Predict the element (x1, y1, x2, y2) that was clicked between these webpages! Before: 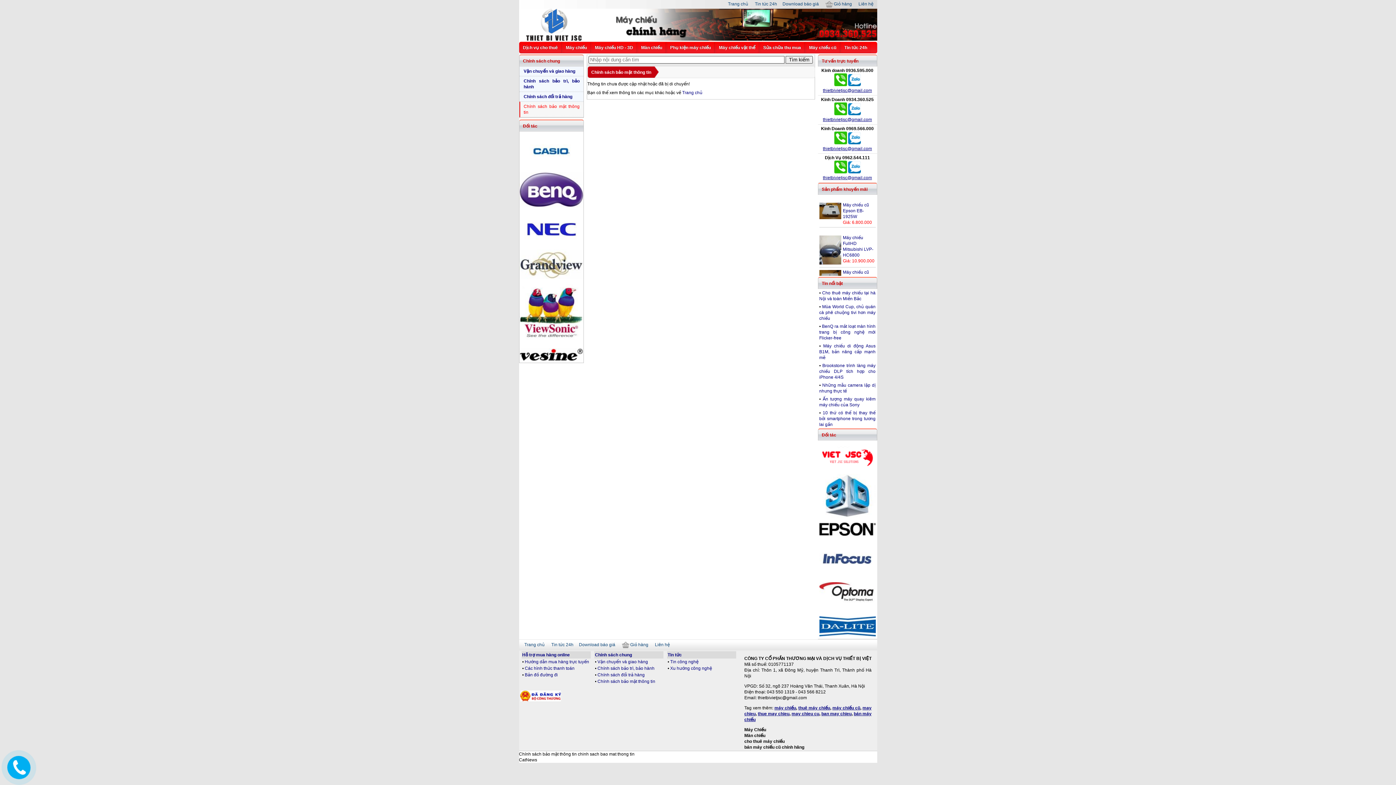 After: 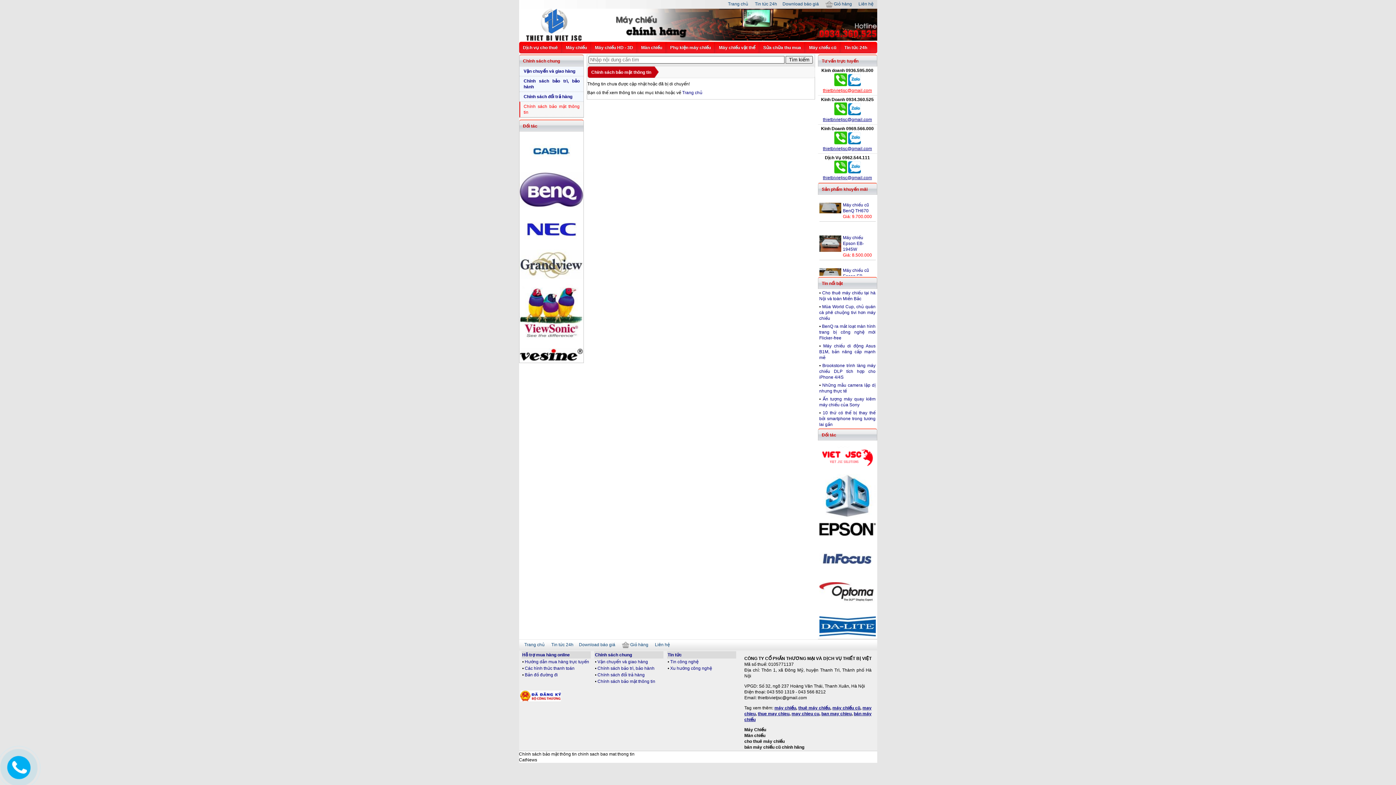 Action: label: thietbivietjsc@gmail.com bbox: (823, 88, 872, 93)